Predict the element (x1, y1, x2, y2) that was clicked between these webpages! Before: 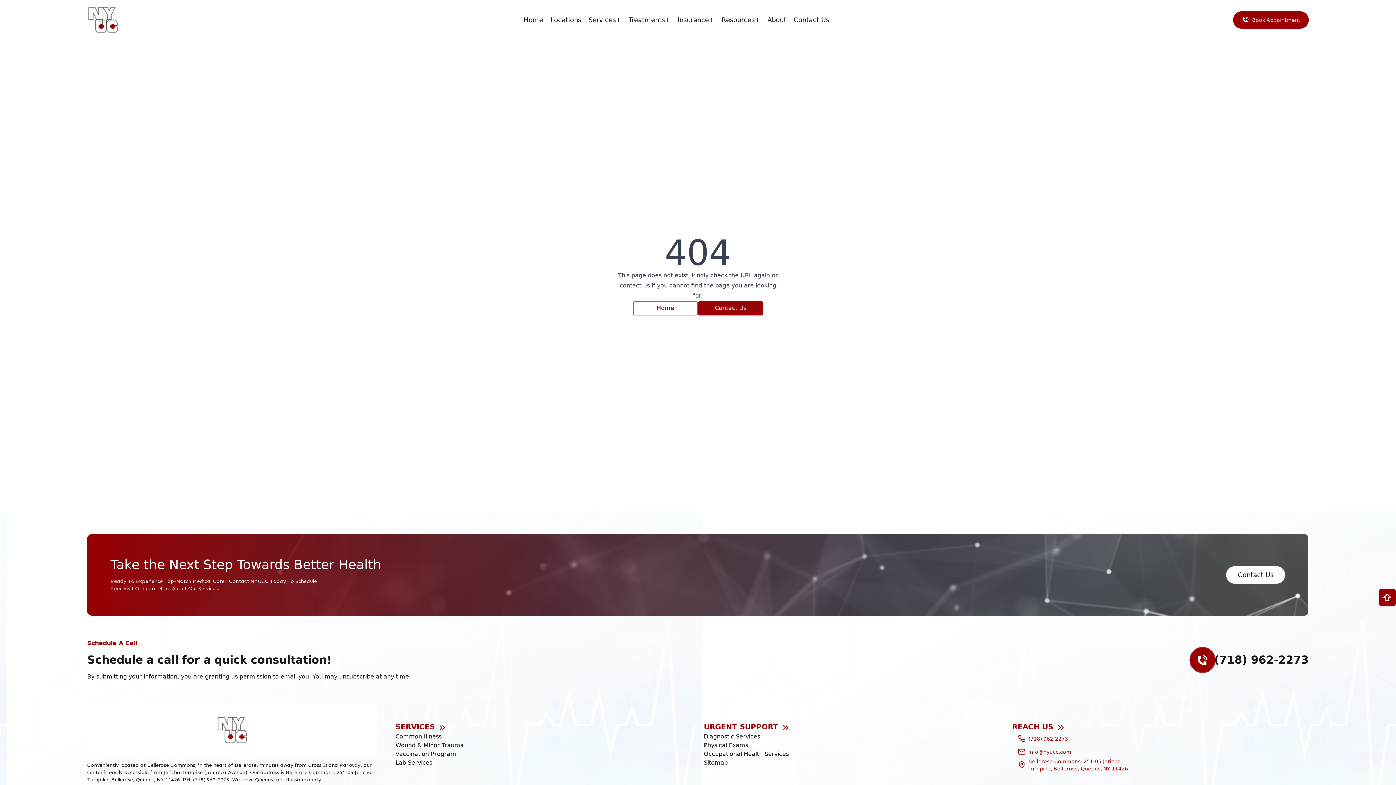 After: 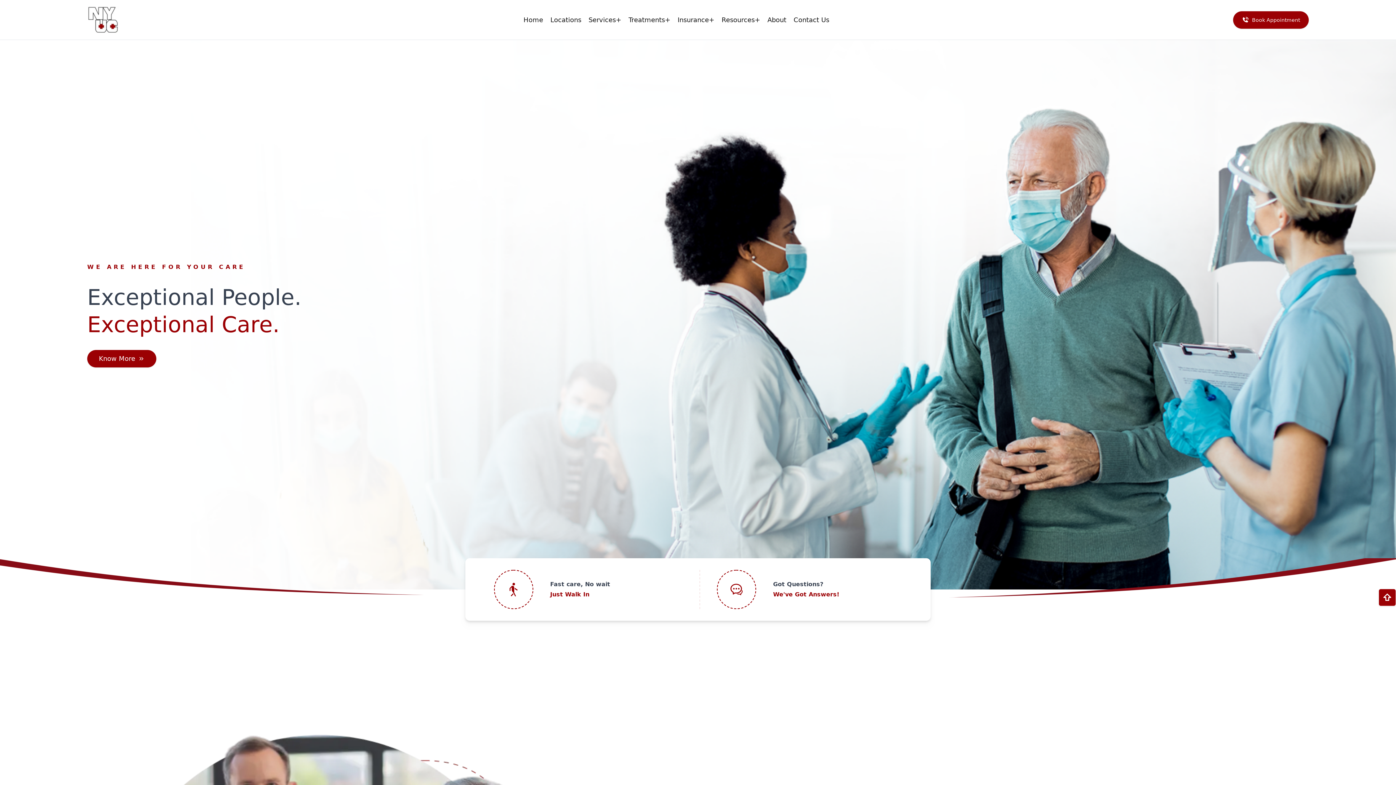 Action: bbox: (87, 5, 119, 33)